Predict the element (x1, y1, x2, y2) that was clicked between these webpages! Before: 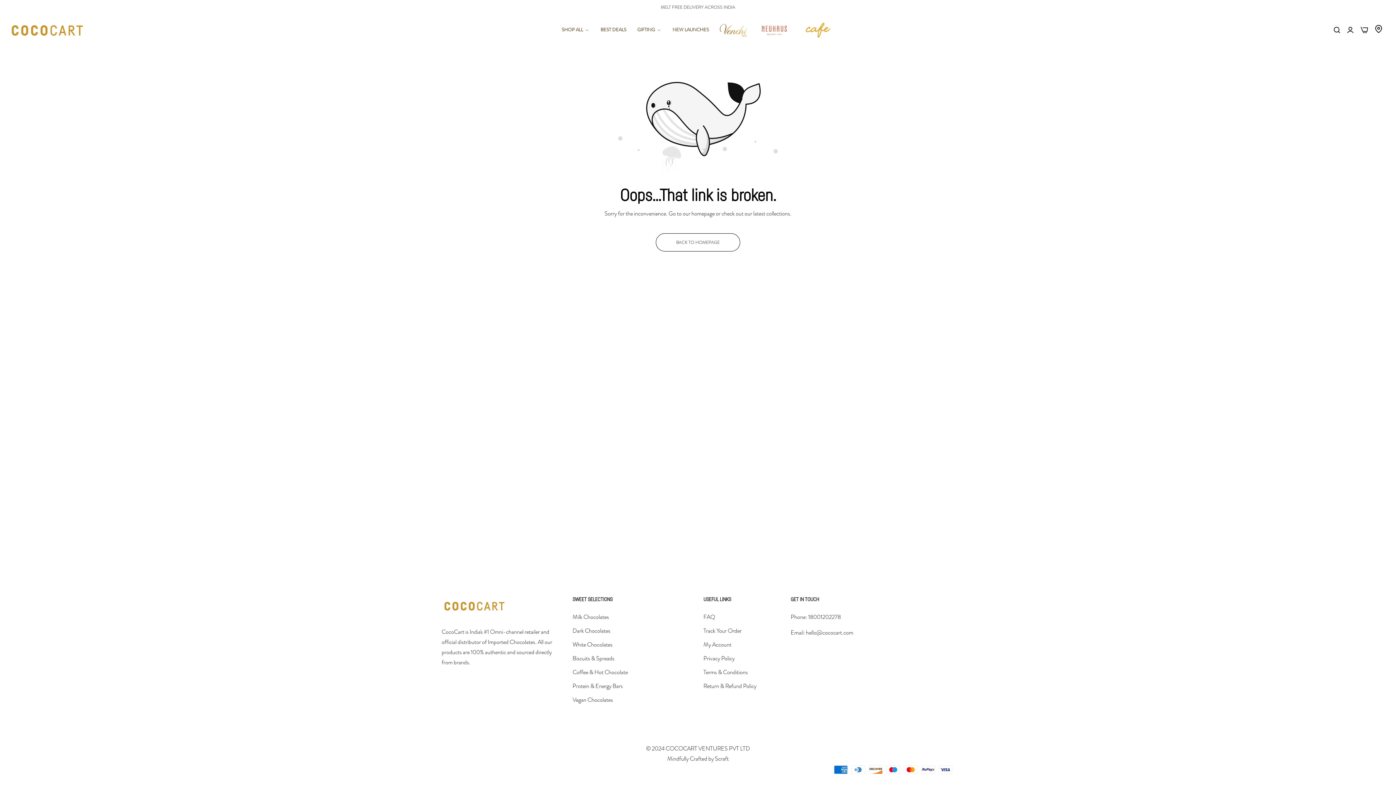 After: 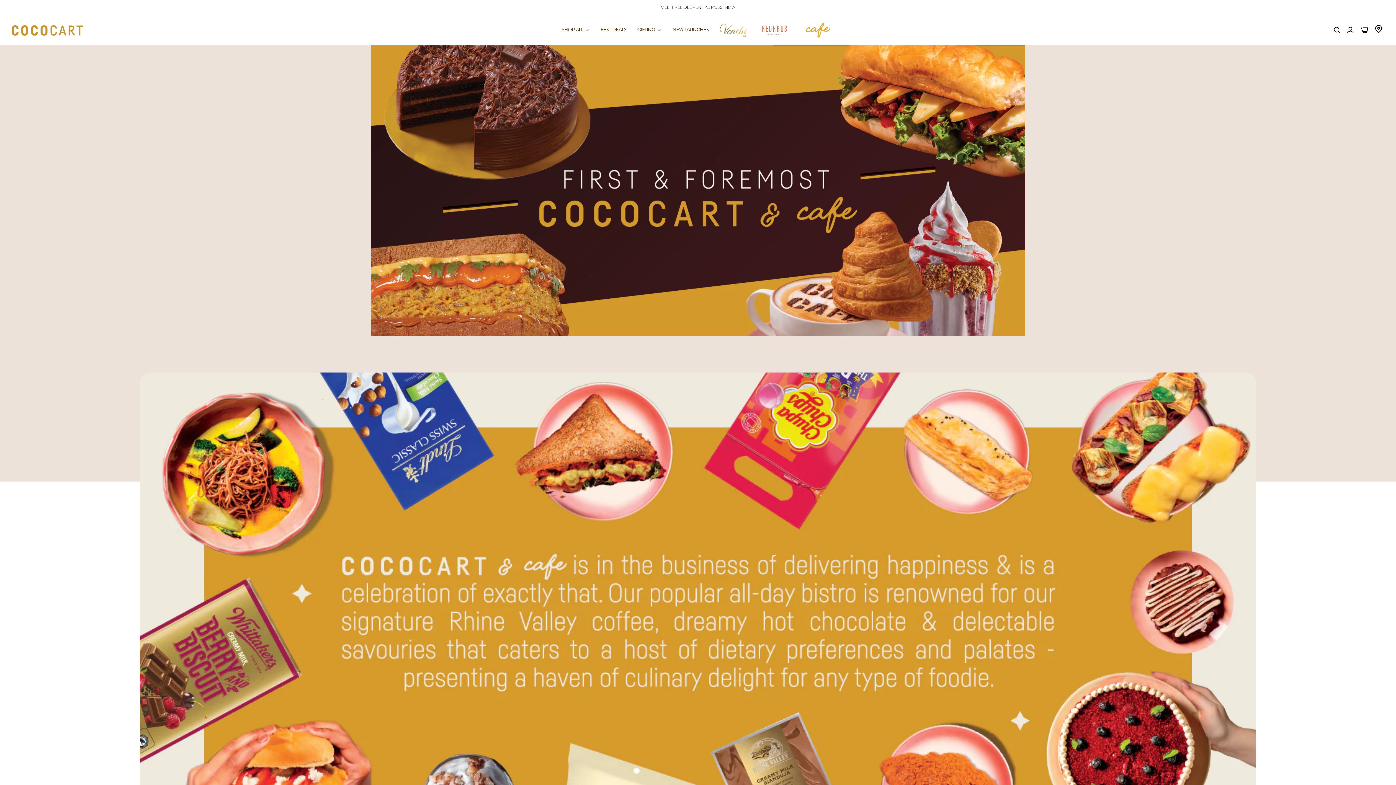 Action: bbox: (796, 18, 840, 41)